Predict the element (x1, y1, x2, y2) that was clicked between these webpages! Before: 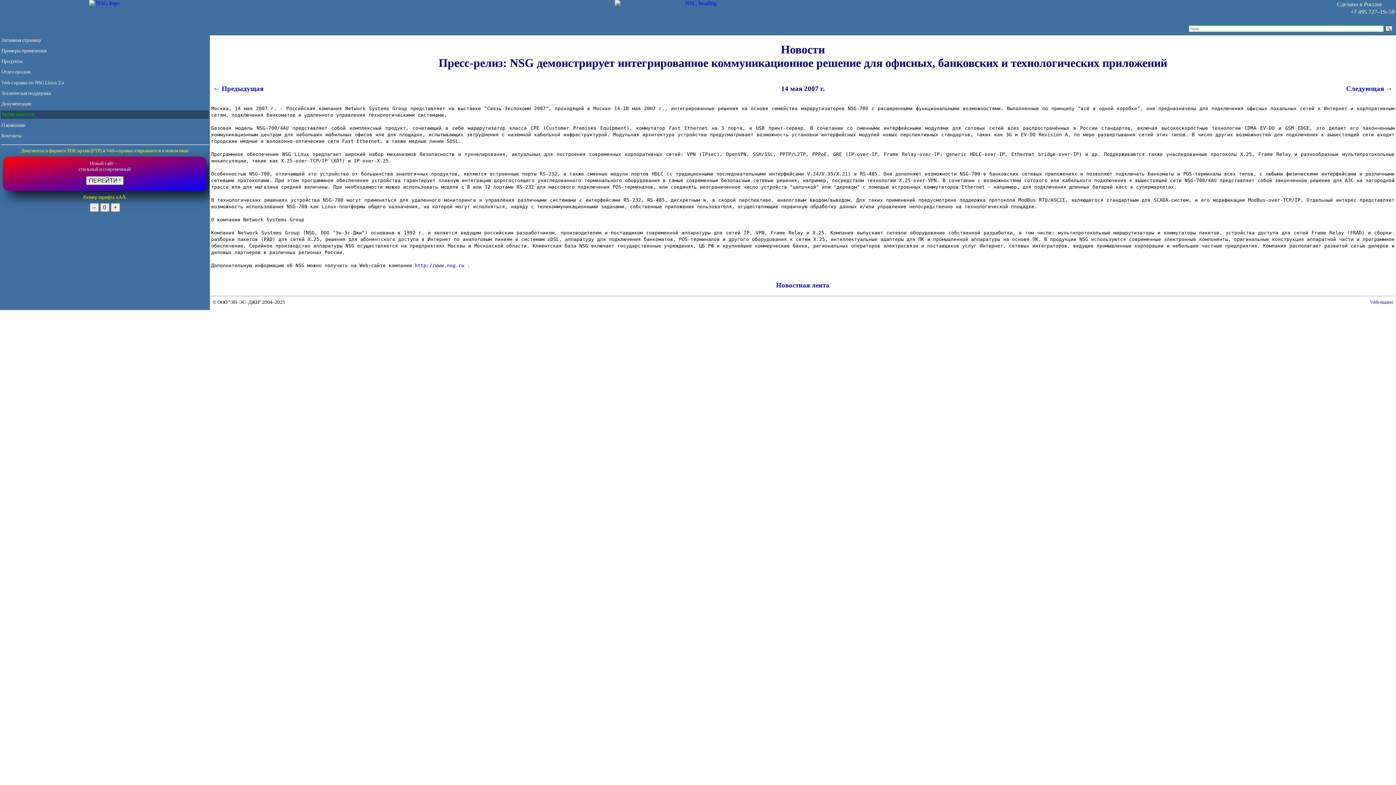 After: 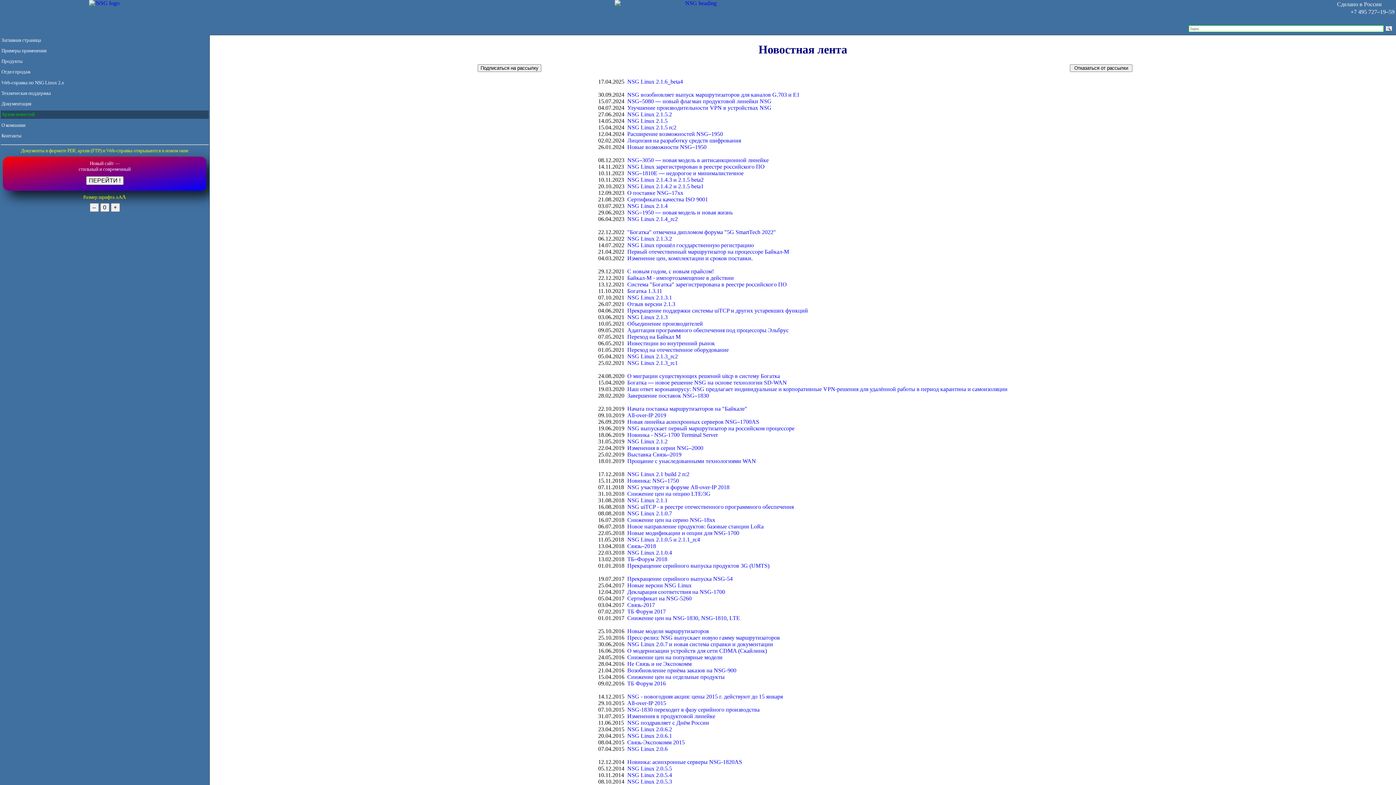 Action: bbox: (776, 281, 829, 288) label: Новостная лента